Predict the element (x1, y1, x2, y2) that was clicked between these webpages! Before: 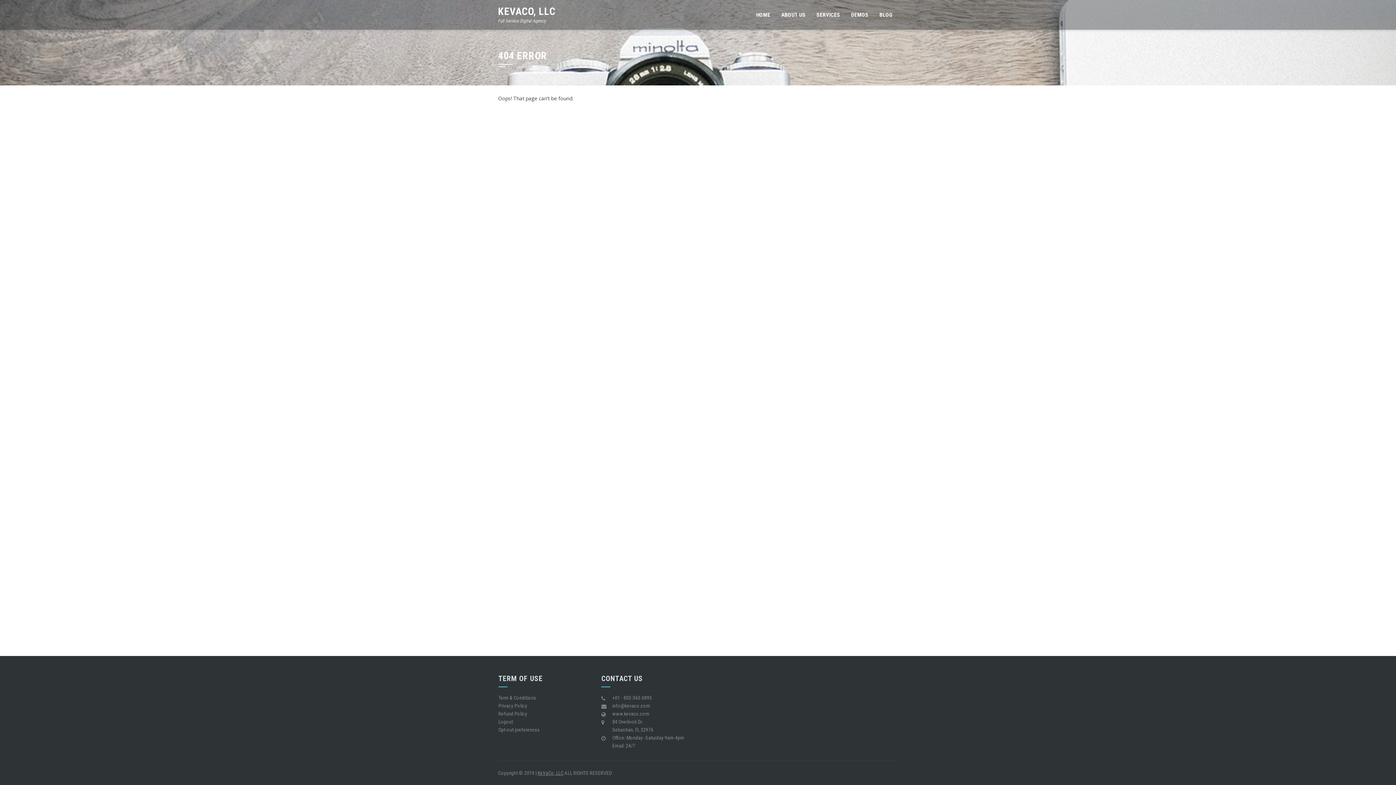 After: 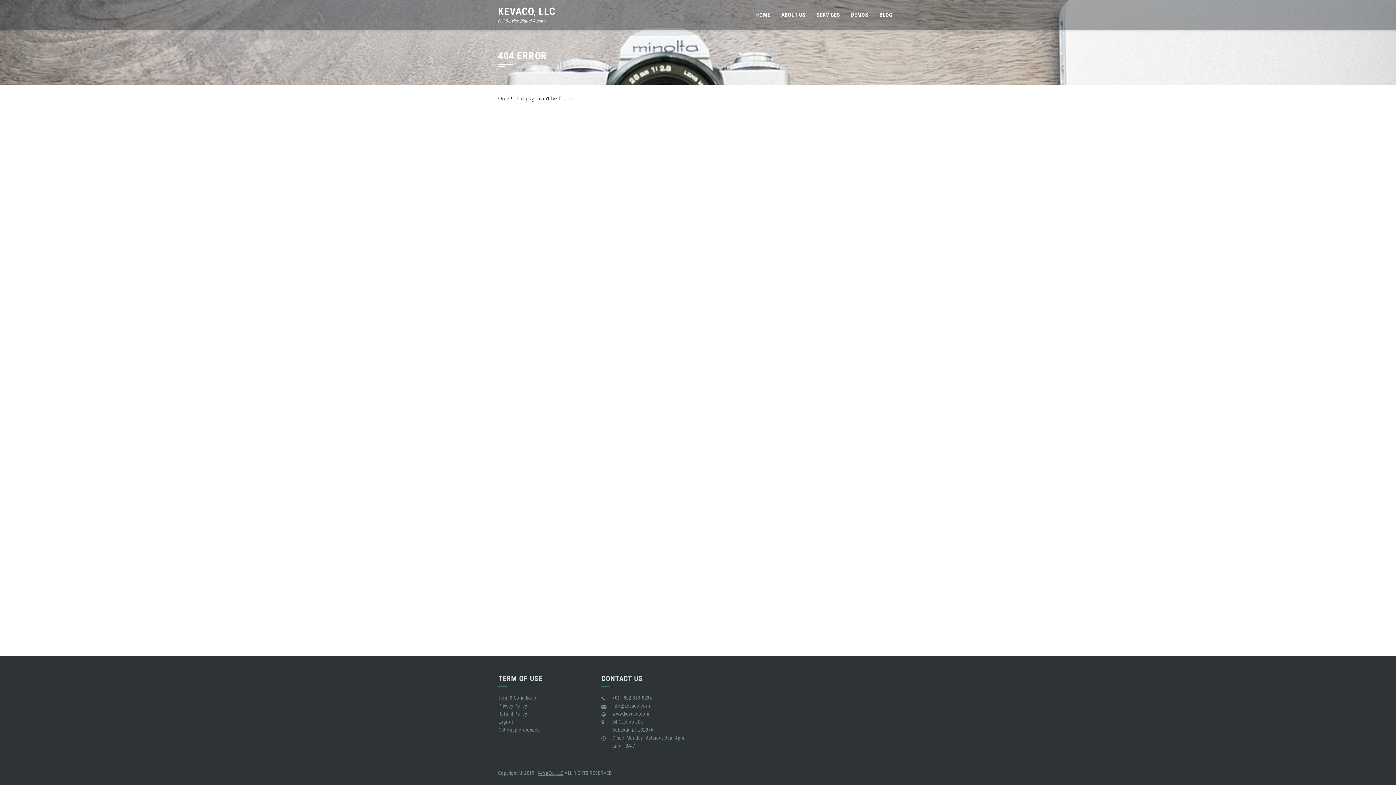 Action: label: Term & Conditions bbox: (498, 695, 536, 701)